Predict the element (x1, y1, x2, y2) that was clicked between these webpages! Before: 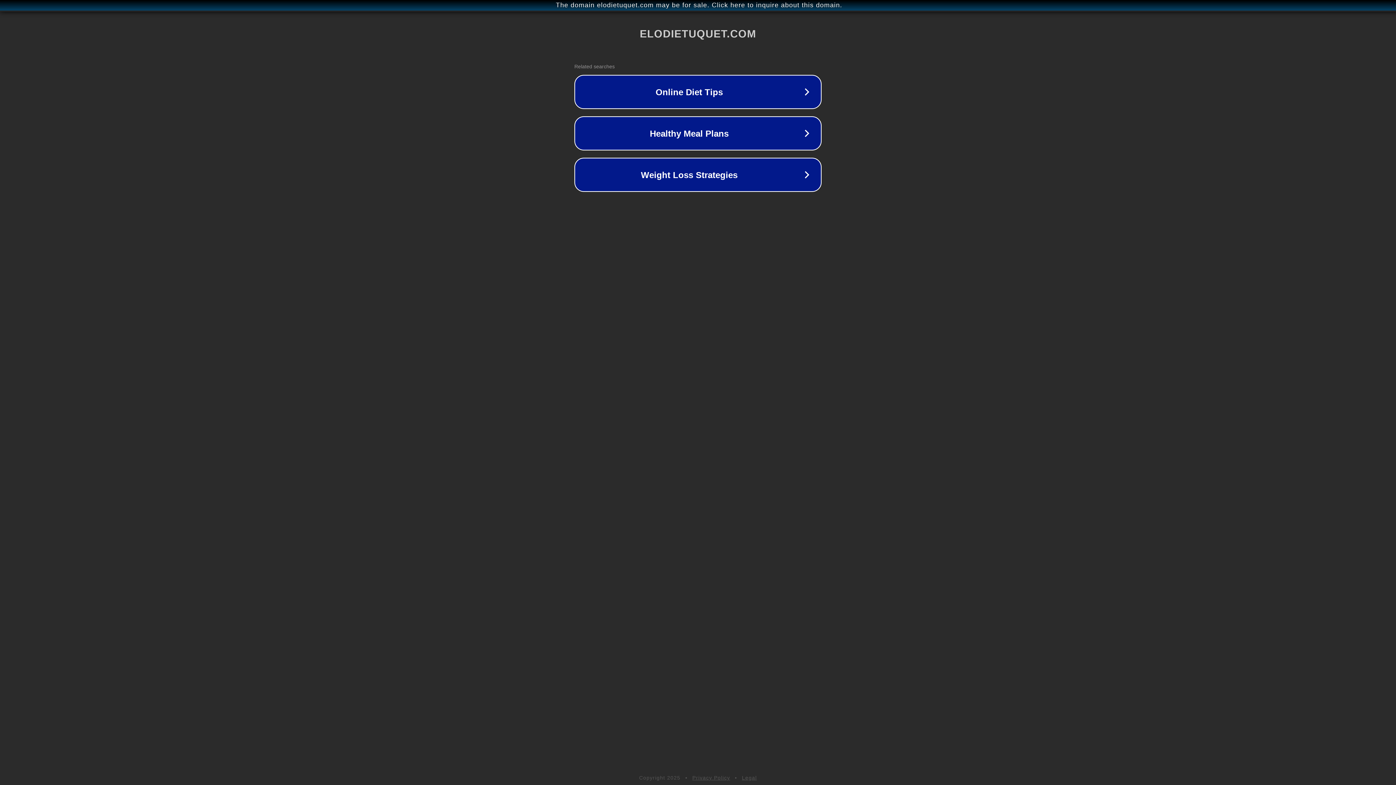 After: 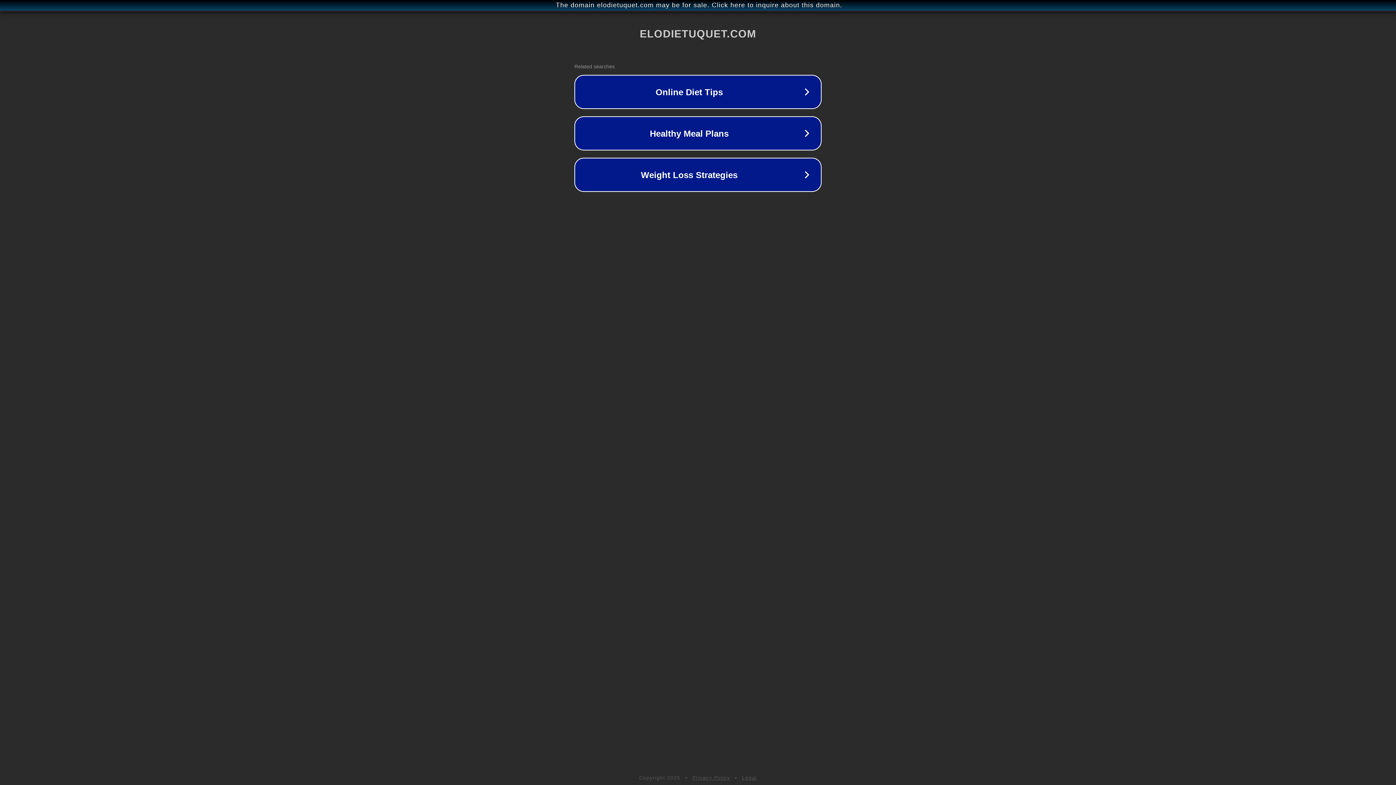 Action: label: Legal bbox: (742, 775, 757, 781)